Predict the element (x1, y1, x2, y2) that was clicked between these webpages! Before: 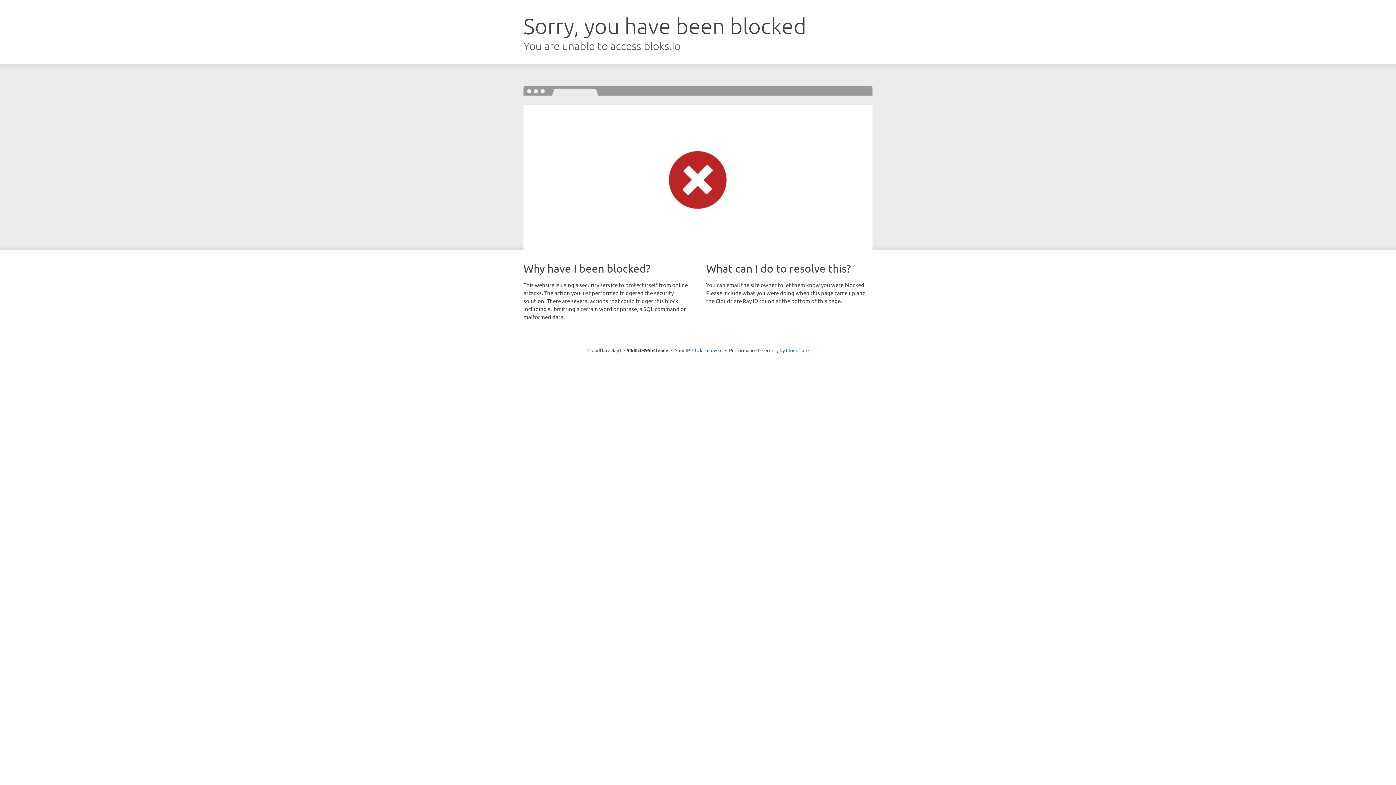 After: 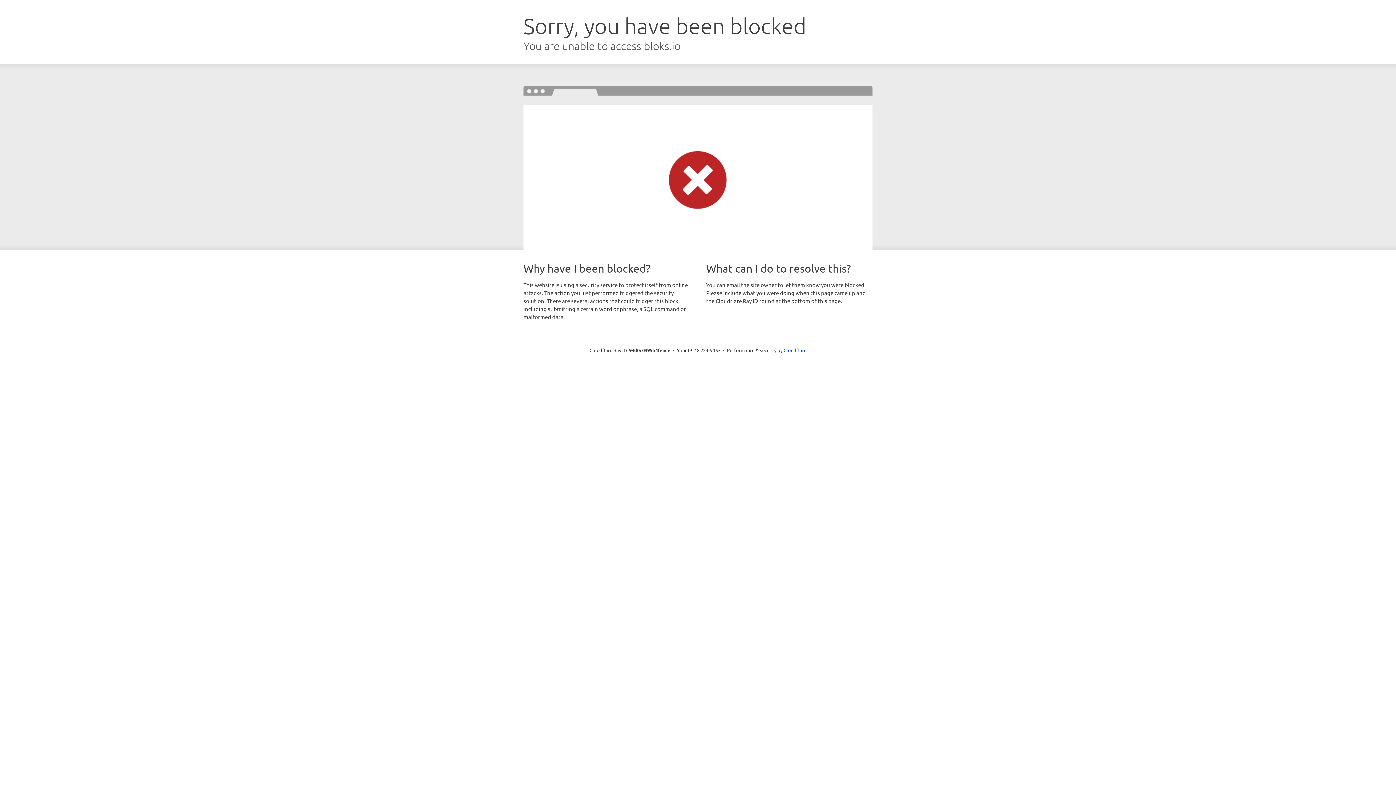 Action: label: Click to reveal bbox: (692, 346, 722, 353)